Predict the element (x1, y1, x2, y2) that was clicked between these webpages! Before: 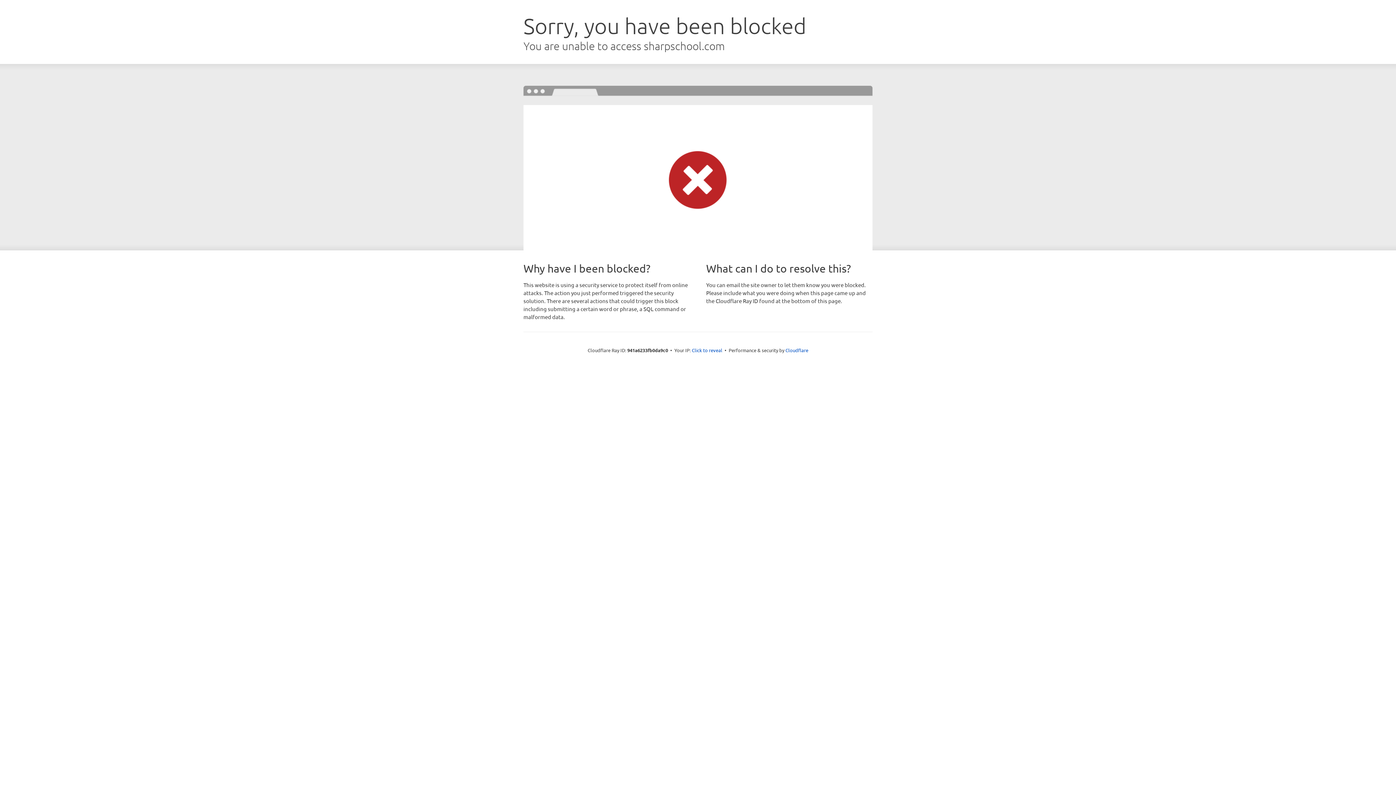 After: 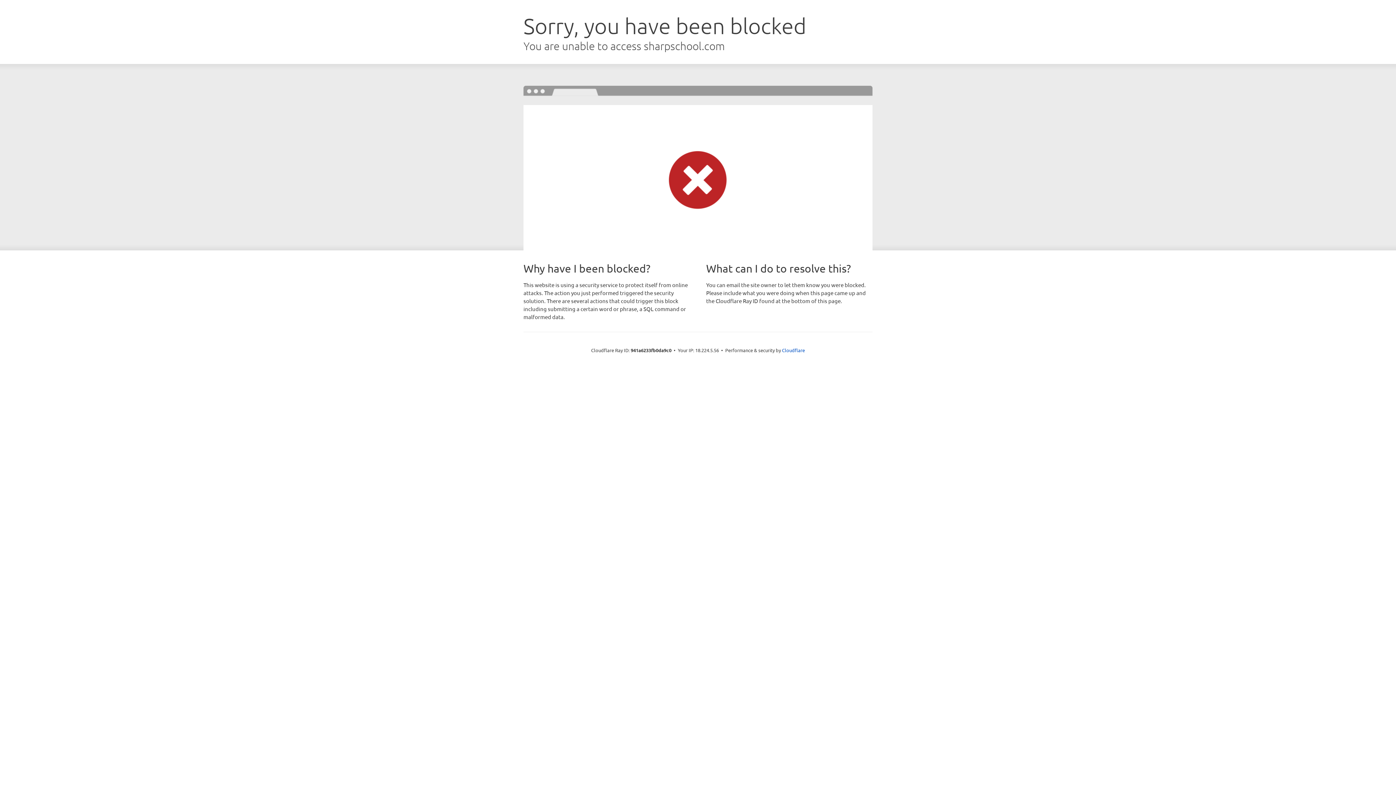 Action: bbox: (692, 346, 722, 353) label: Click to reveal